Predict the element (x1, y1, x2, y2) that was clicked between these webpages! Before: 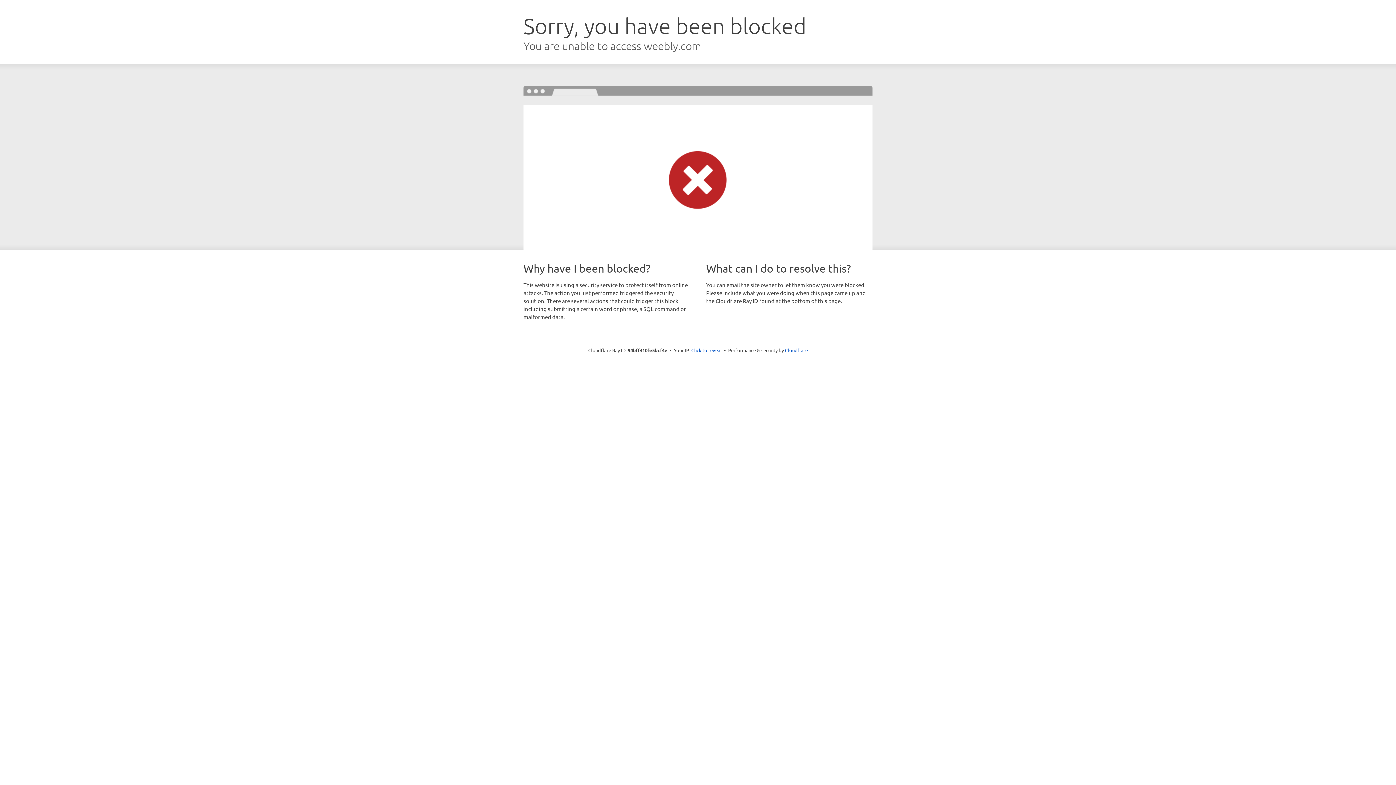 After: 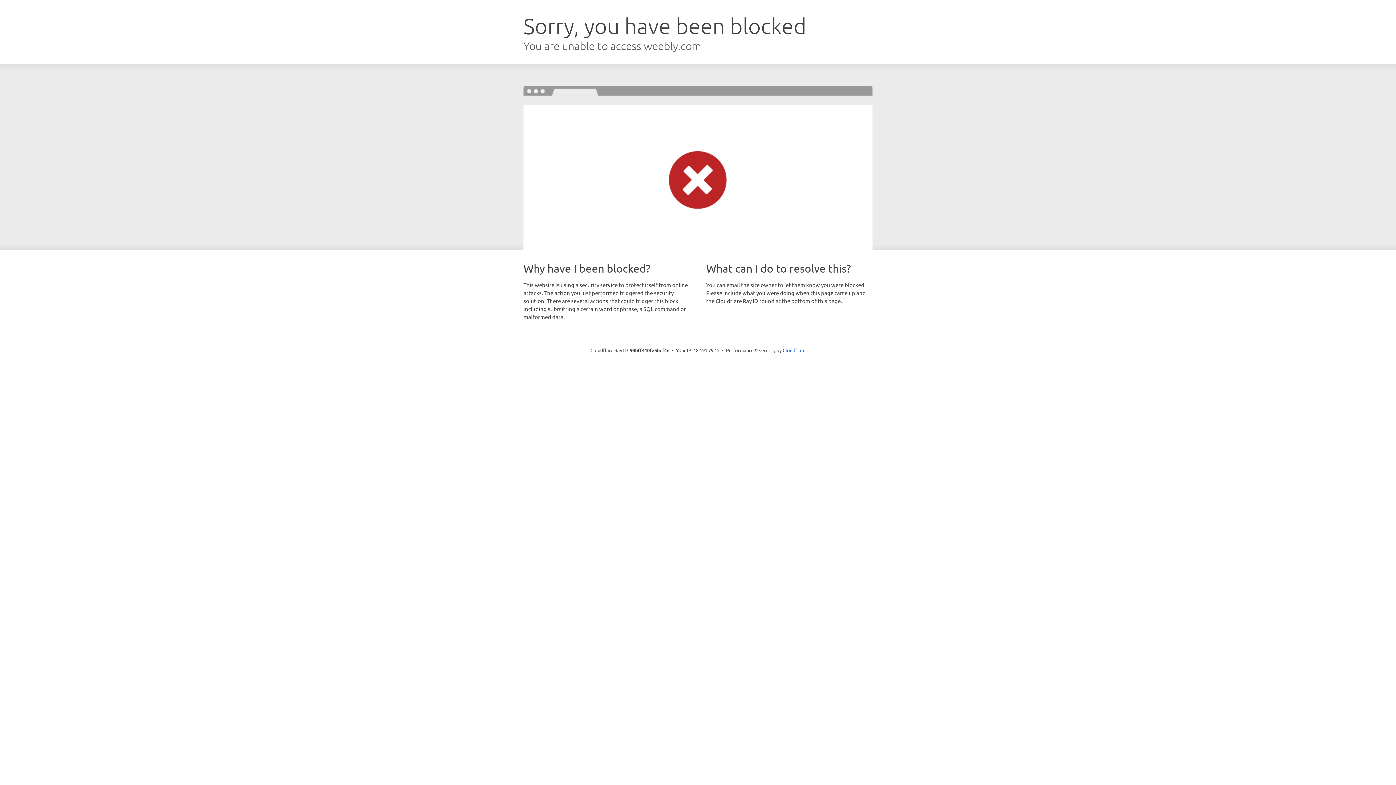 Action: label: Click to reveal bbox: (691, 346, 722, 353)